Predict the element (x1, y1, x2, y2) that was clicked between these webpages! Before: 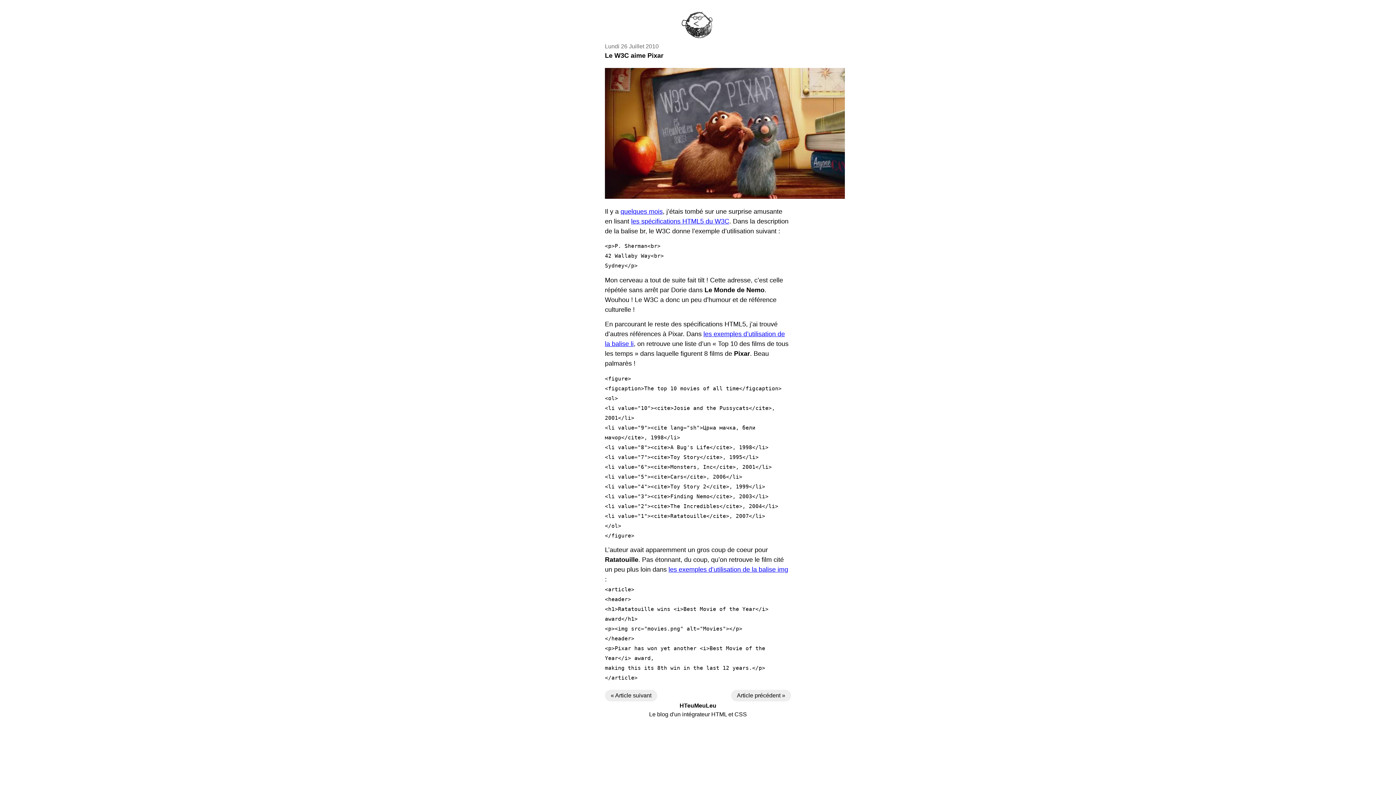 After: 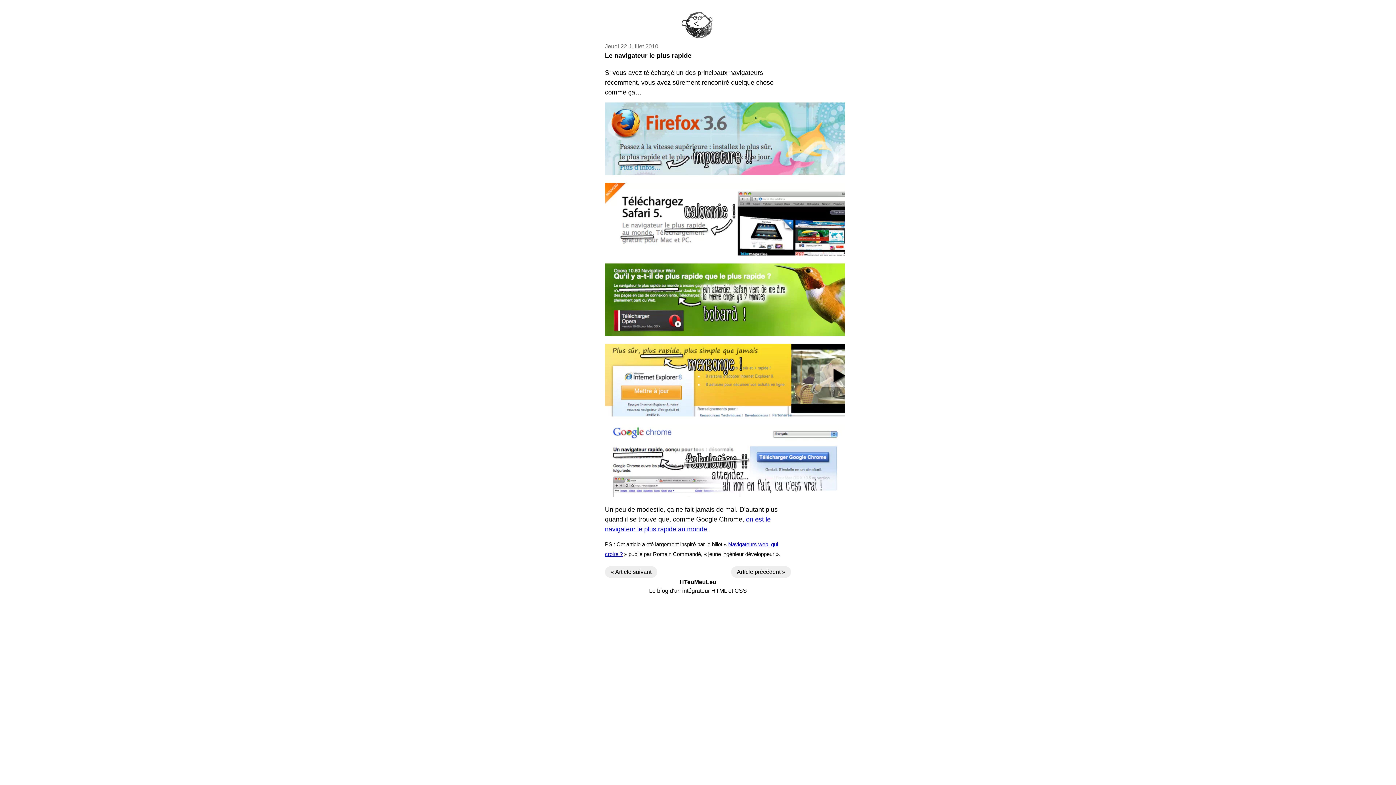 Action: label: Article précédent » bbox: (731, 690, 791, 701)